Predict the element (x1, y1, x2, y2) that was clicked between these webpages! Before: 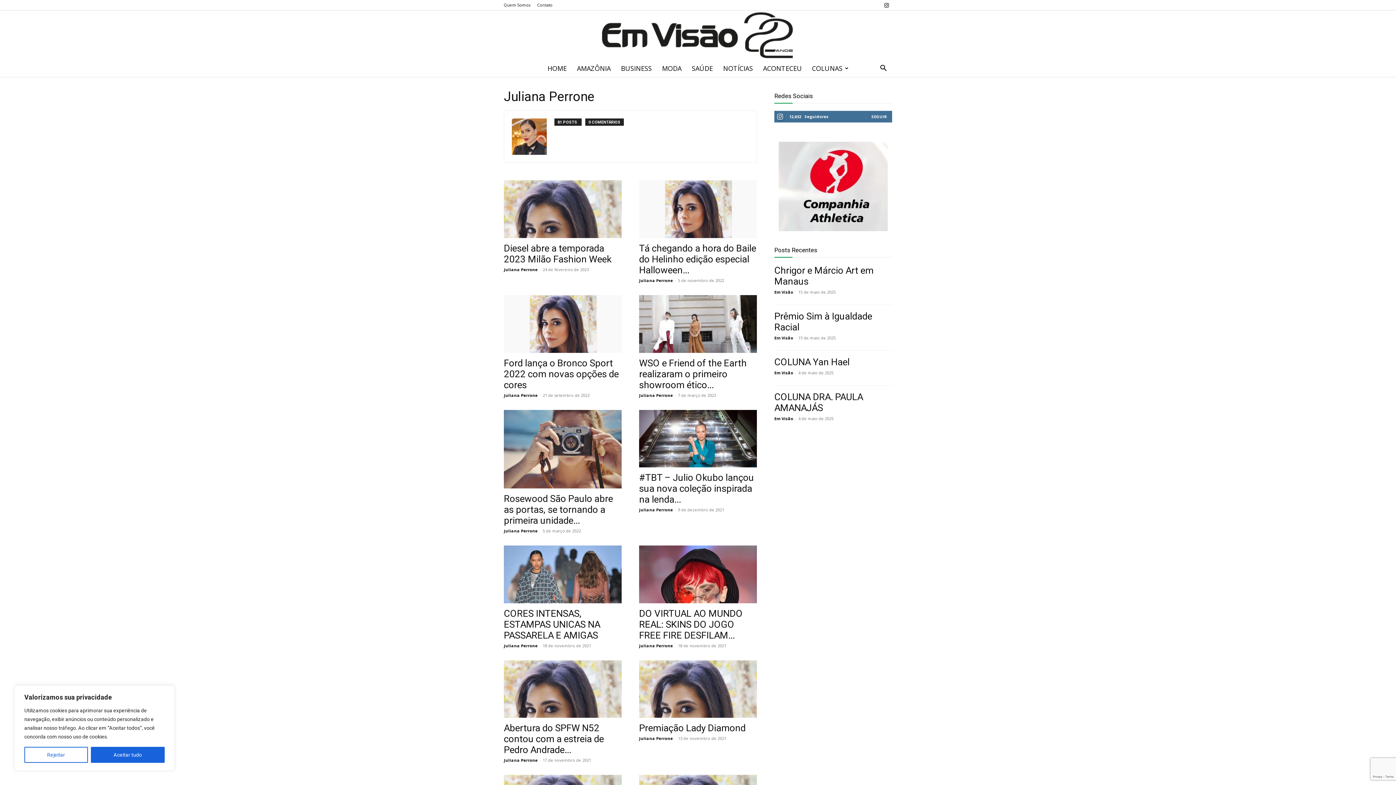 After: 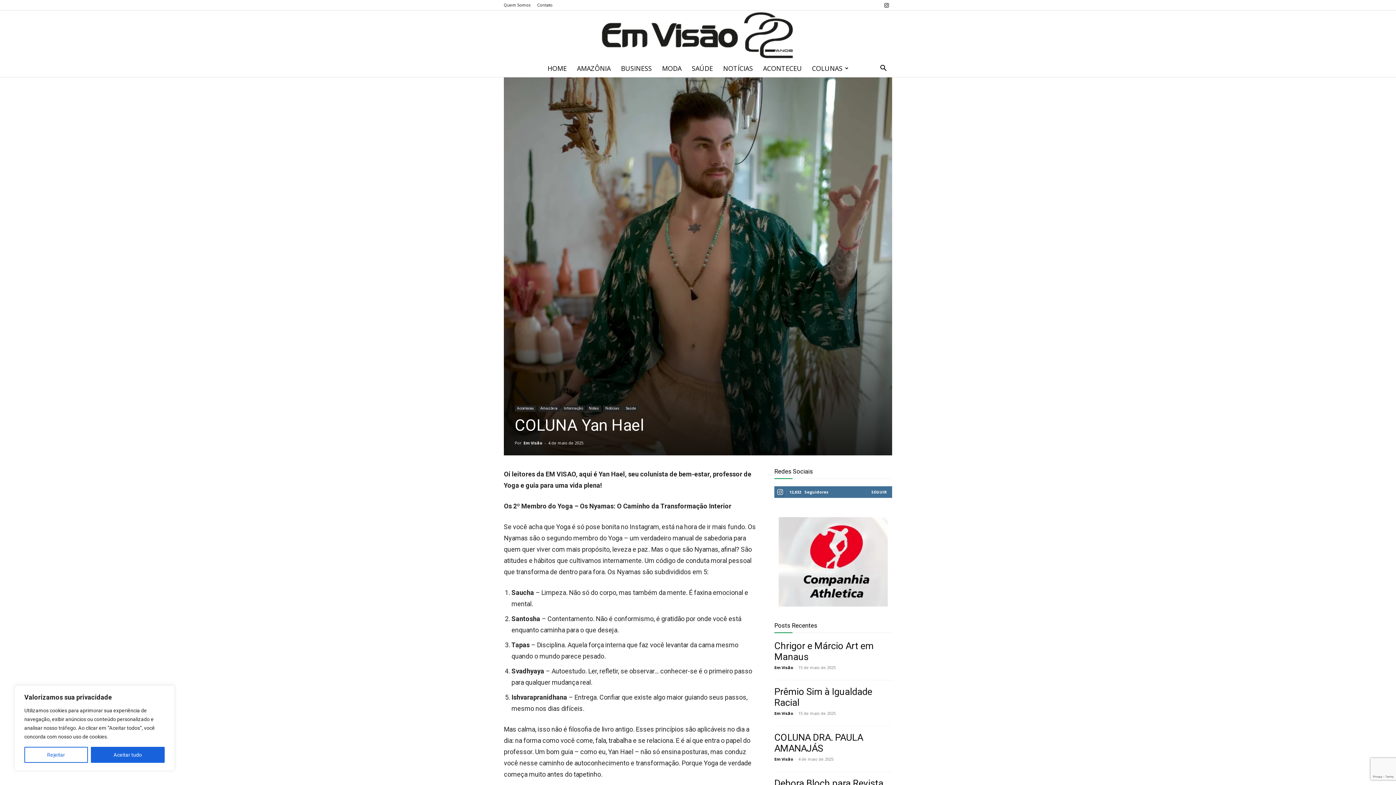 Action: bbox: (774, 356, 849, 367) label: COLUNA Yan Hael